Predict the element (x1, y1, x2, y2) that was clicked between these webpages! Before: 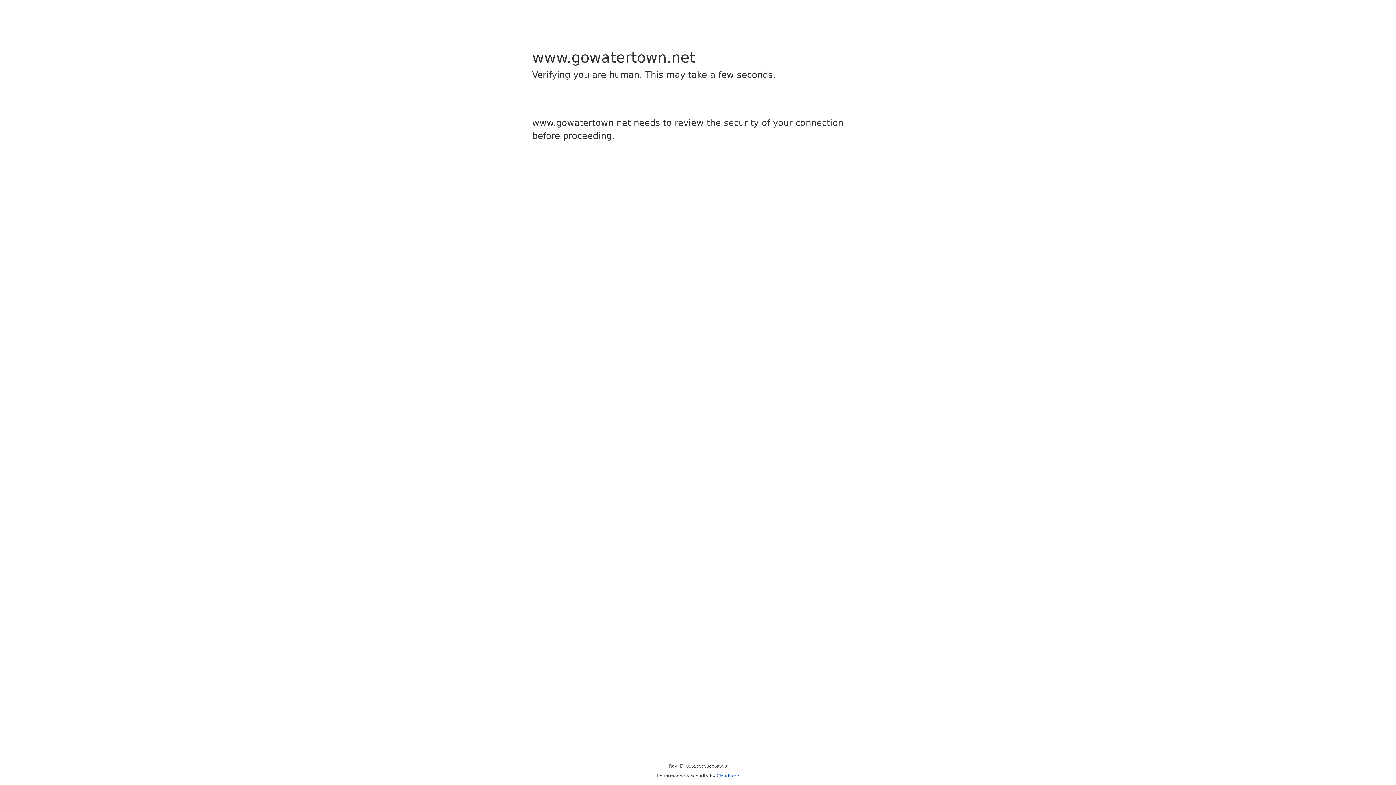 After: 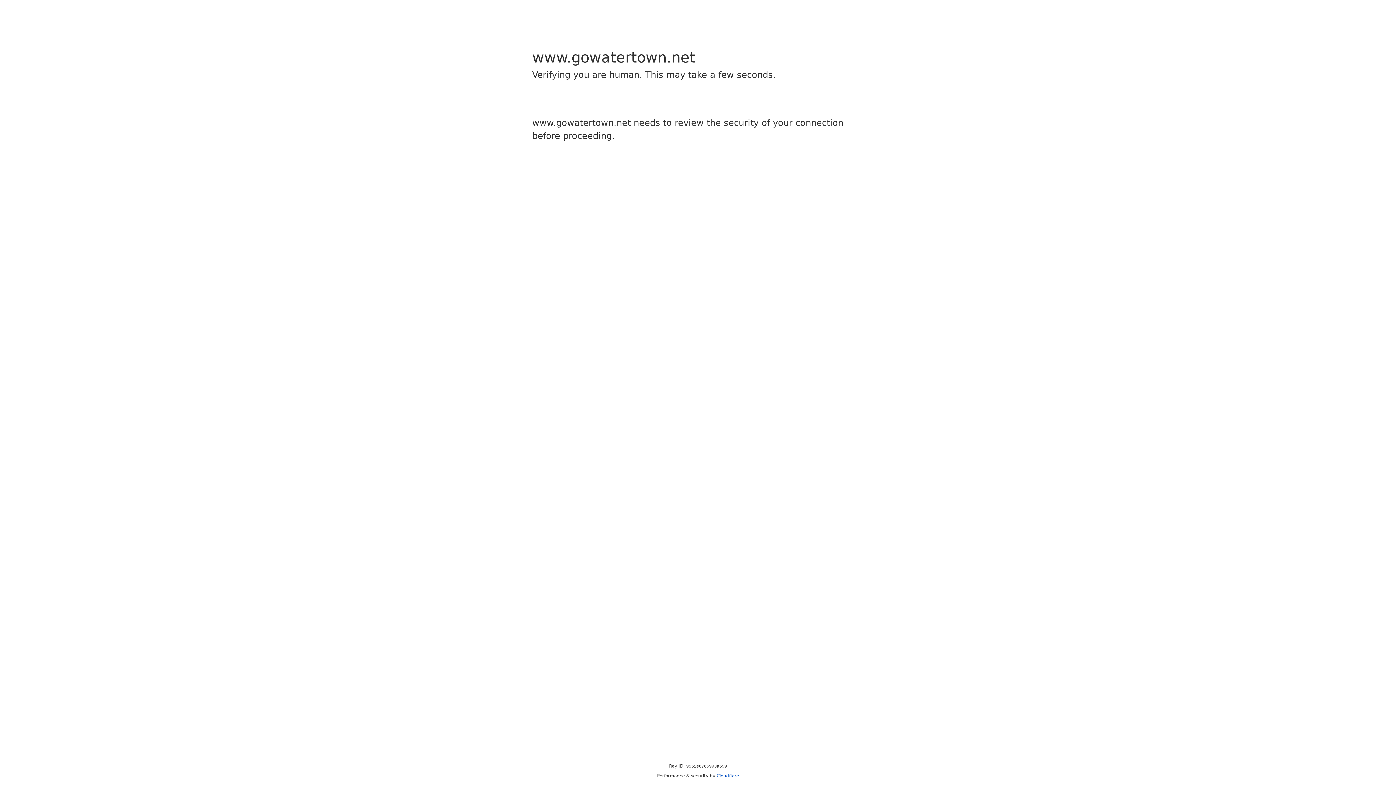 Action: label: Cloudflare bbox: (716, 773, 739, 778)